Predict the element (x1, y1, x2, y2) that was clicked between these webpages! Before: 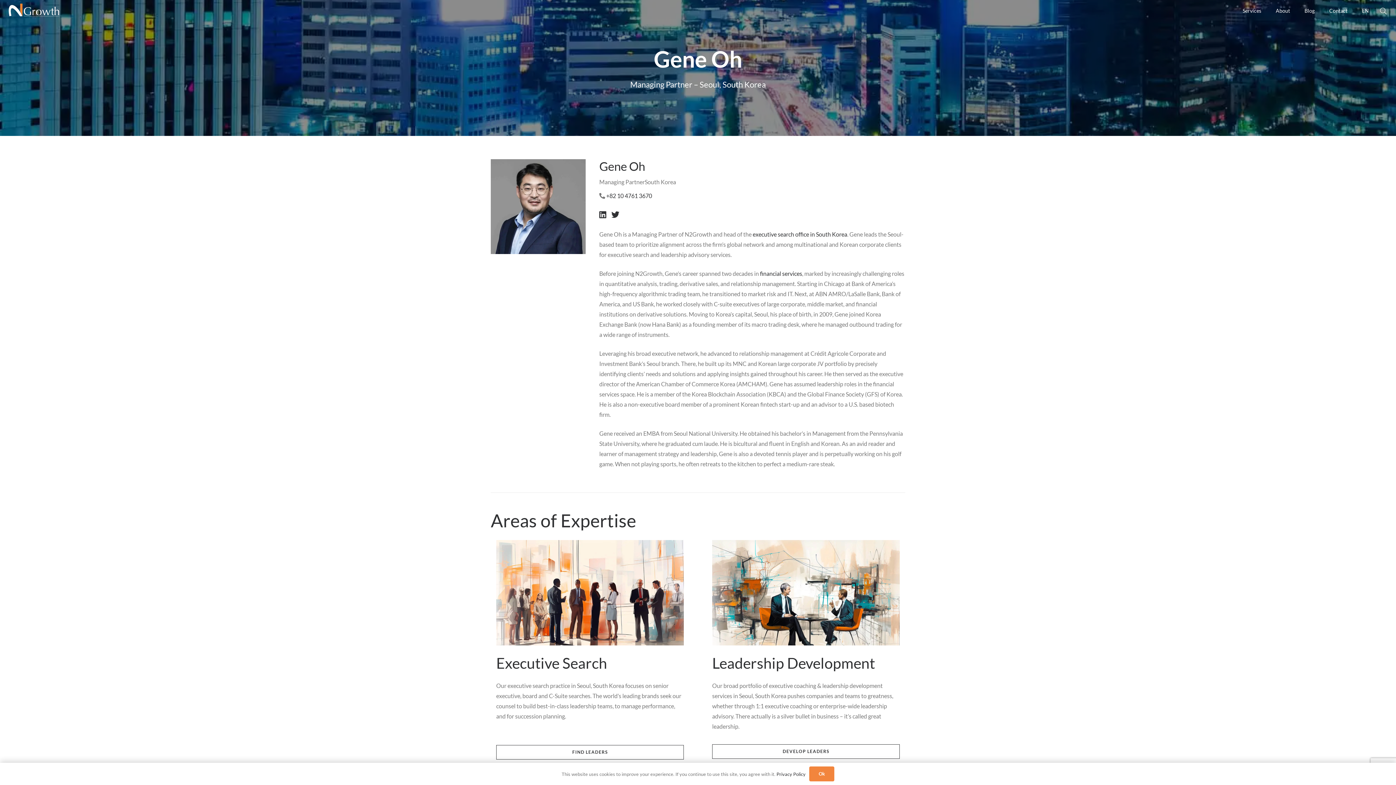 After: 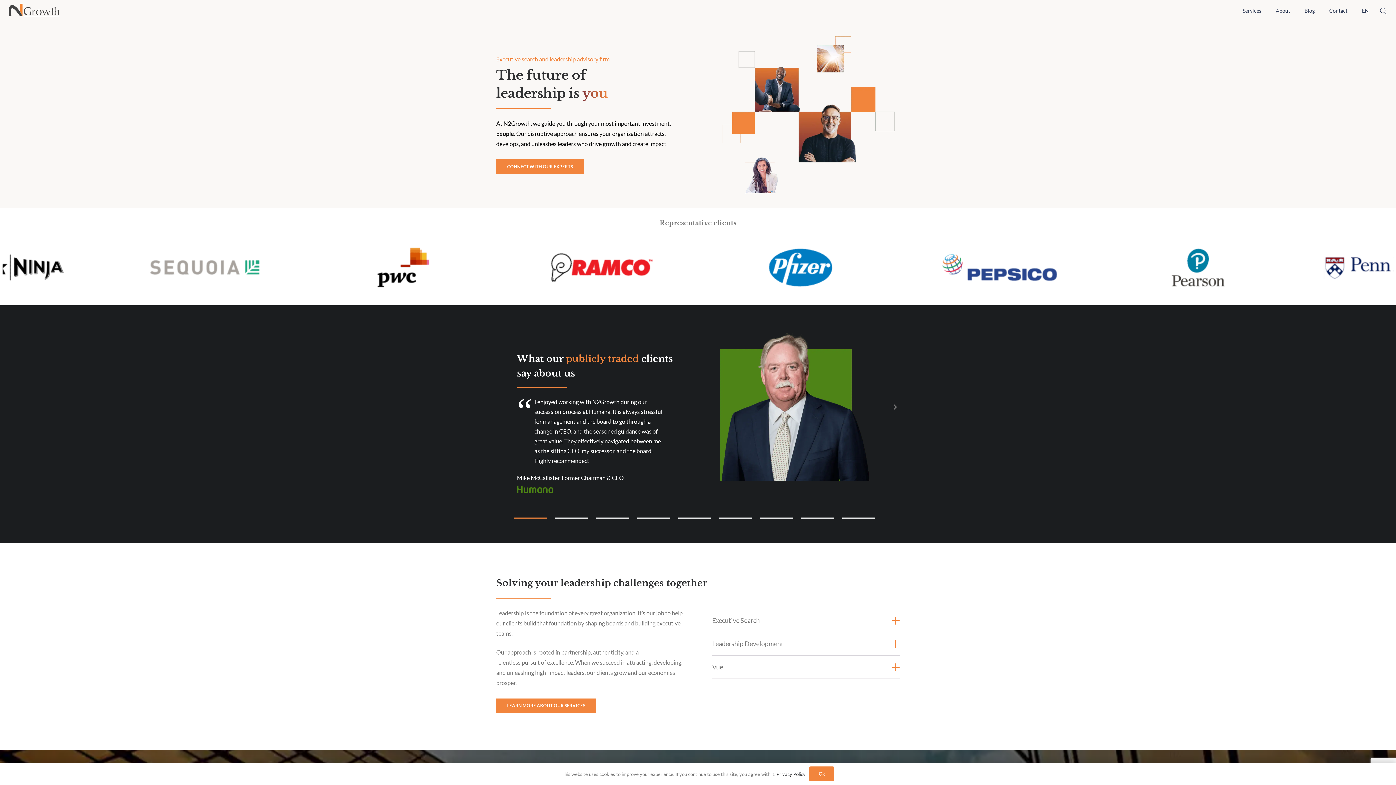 Action: label: N2Growth Logo Dark bbox: (8, 3, 59, 18)